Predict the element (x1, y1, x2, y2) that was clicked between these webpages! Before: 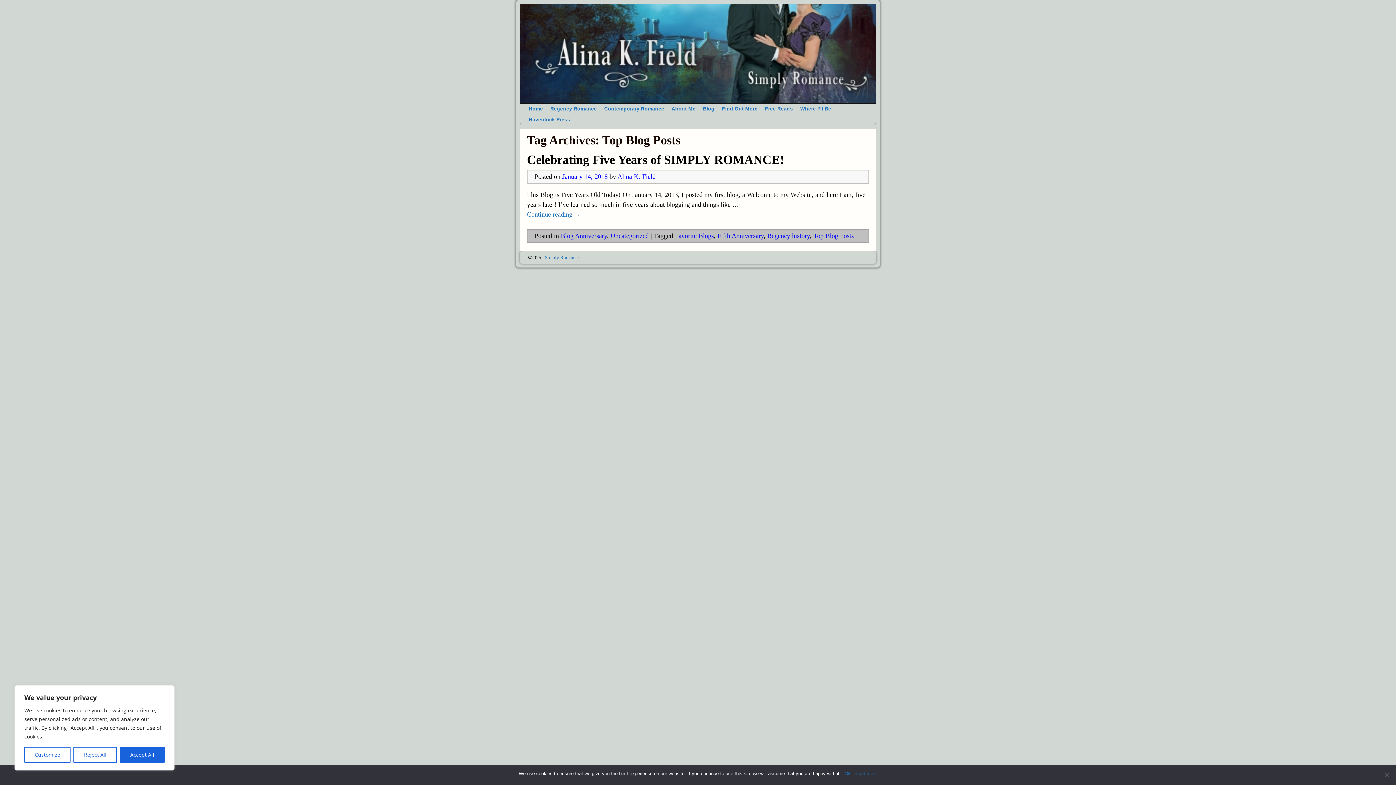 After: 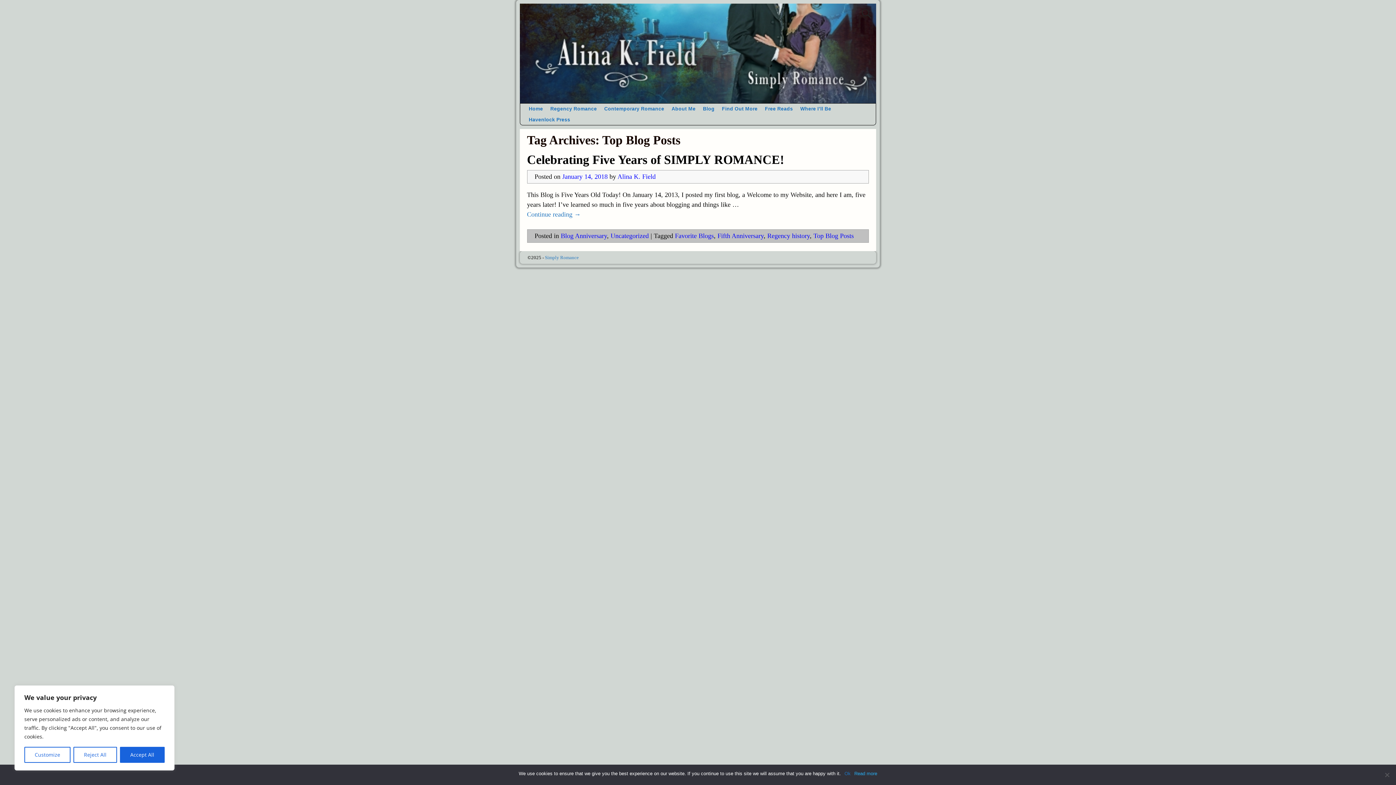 Action: label: Read more bbox: (854, 770, 877, 777)